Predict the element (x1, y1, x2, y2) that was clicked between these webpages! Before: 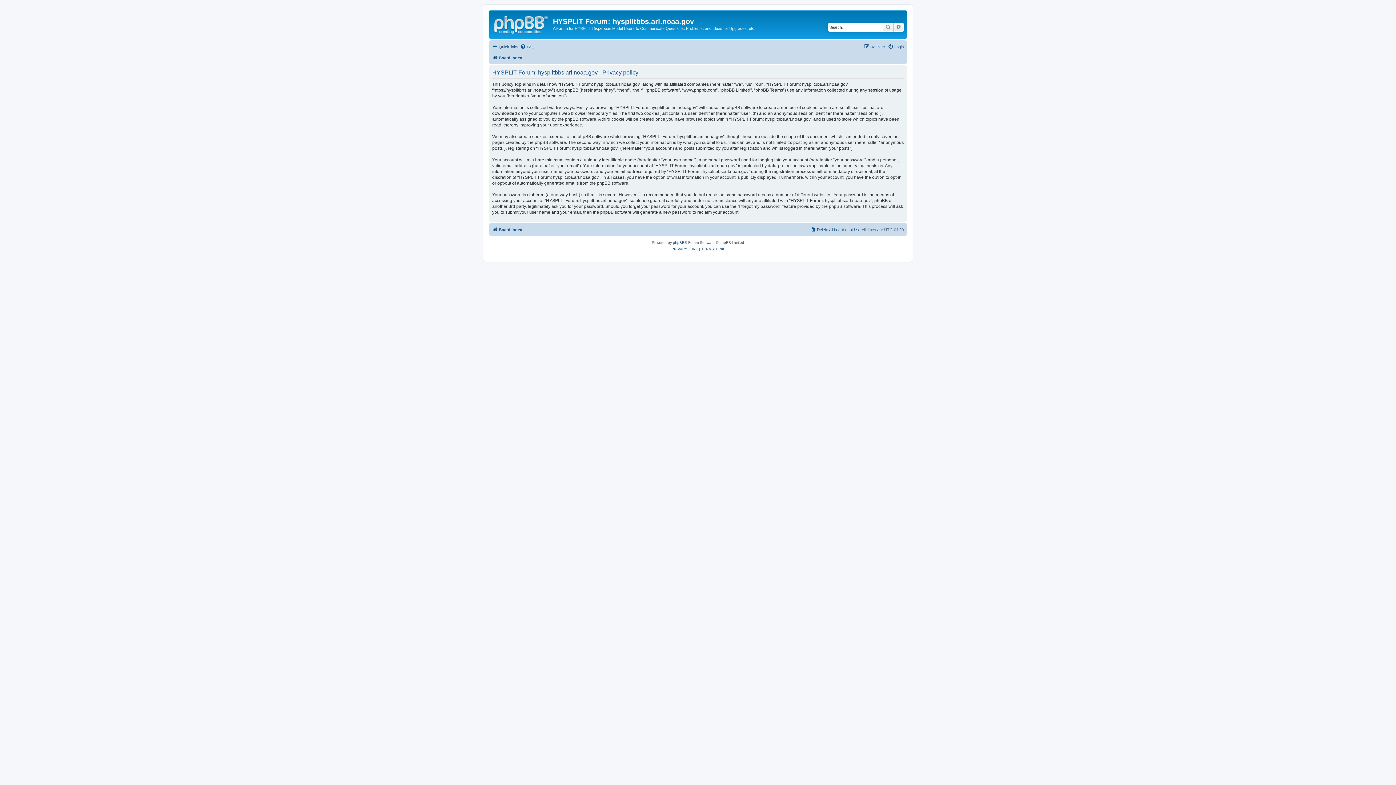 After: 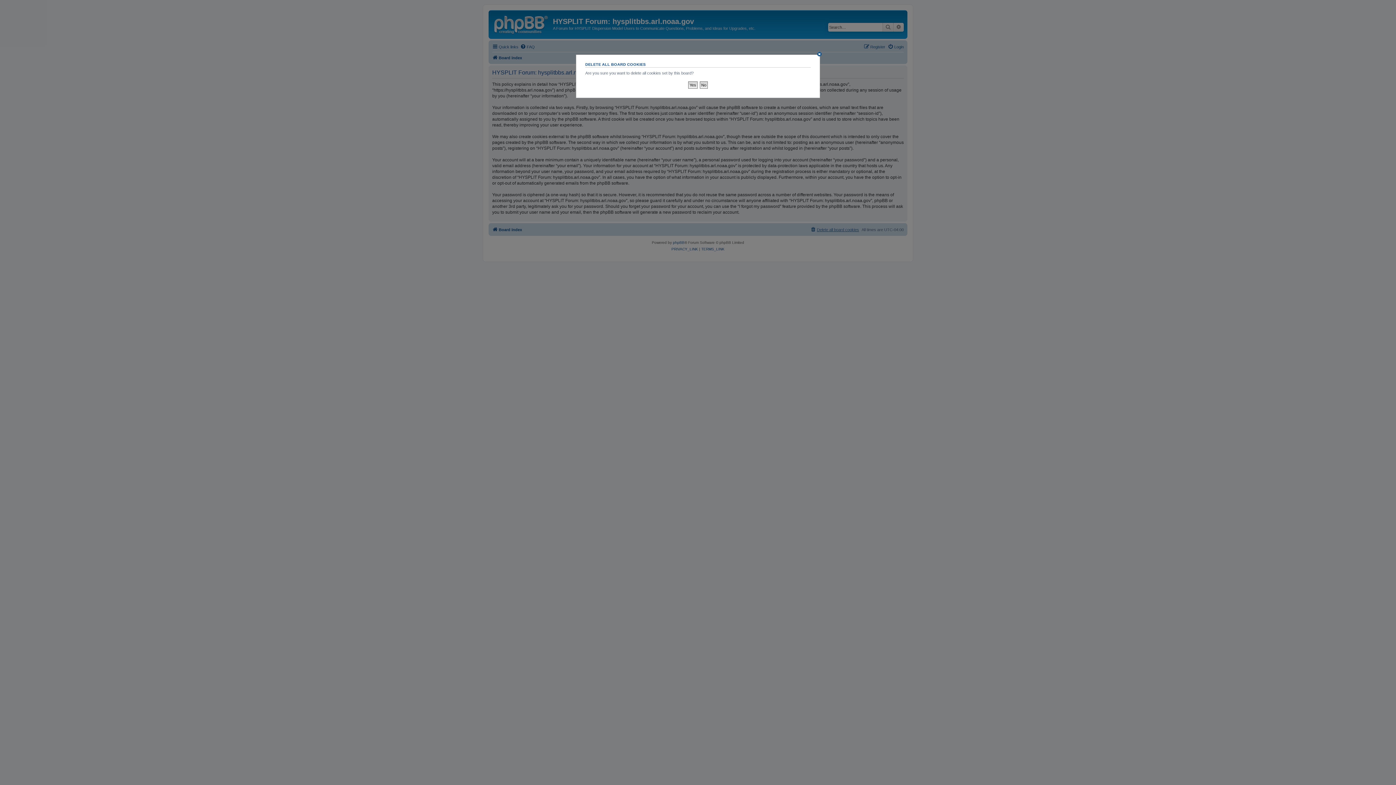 Action: bbox: (810, 225, 859, 234) label: Delete all board cookies